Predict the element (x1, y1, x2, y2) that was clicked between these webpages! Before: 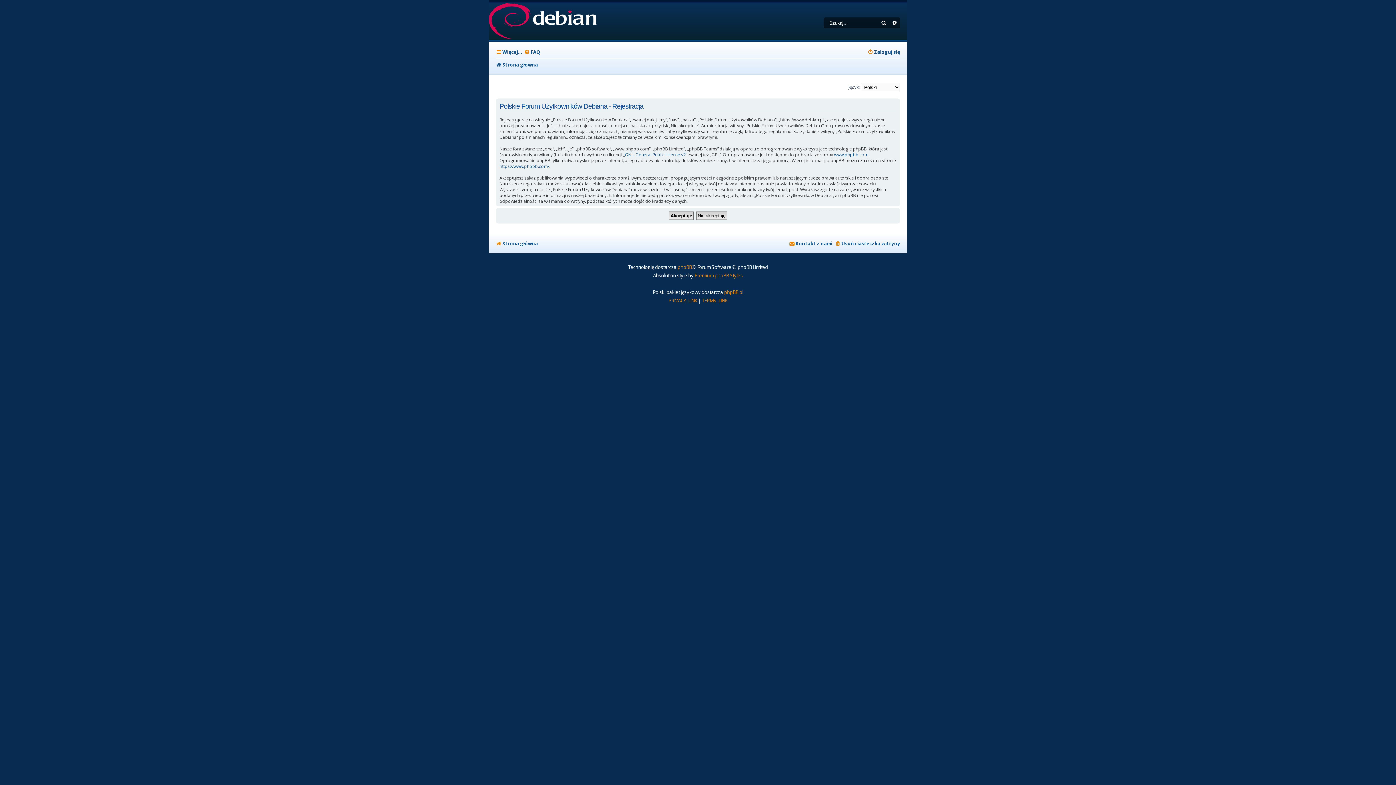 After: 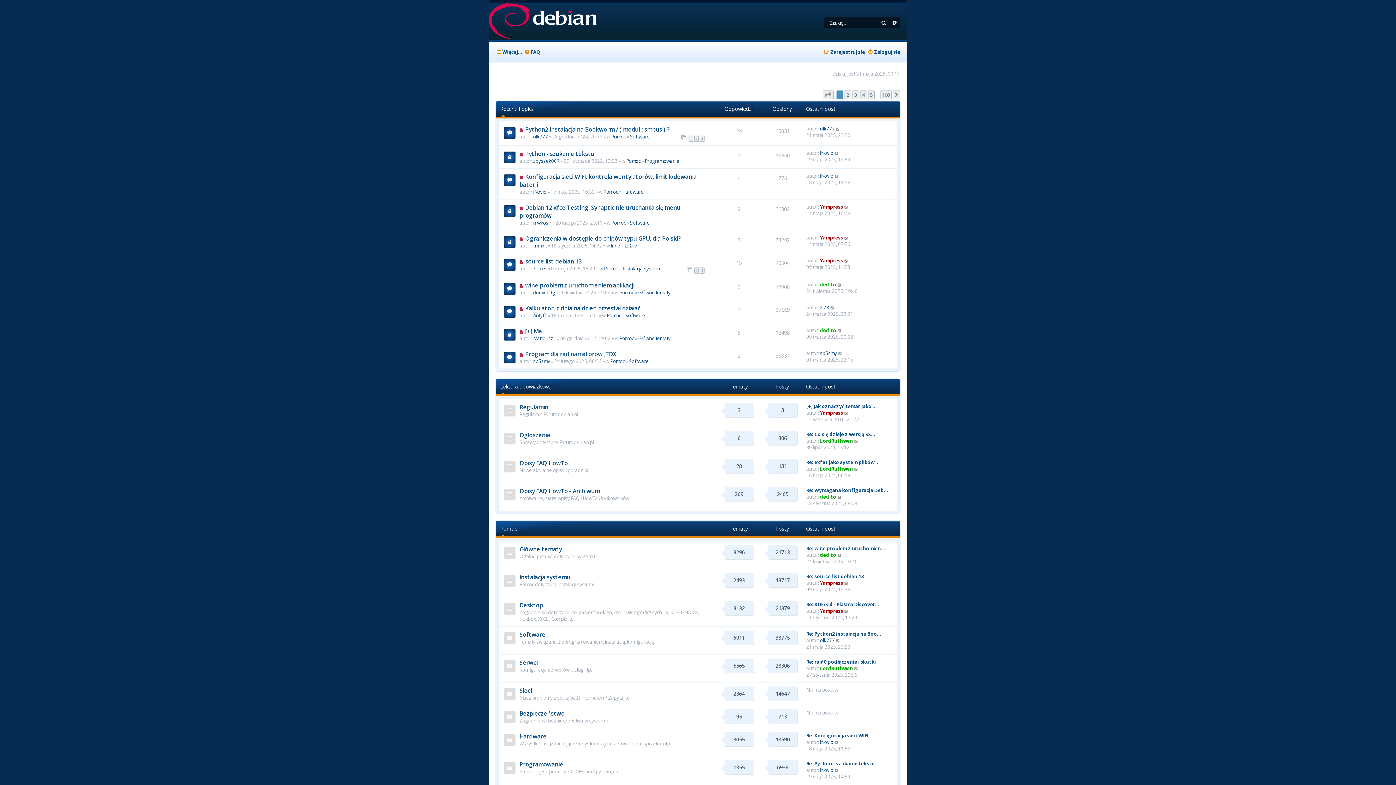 Action: bbox: (496, 59, 537, 70) label: Strona główna